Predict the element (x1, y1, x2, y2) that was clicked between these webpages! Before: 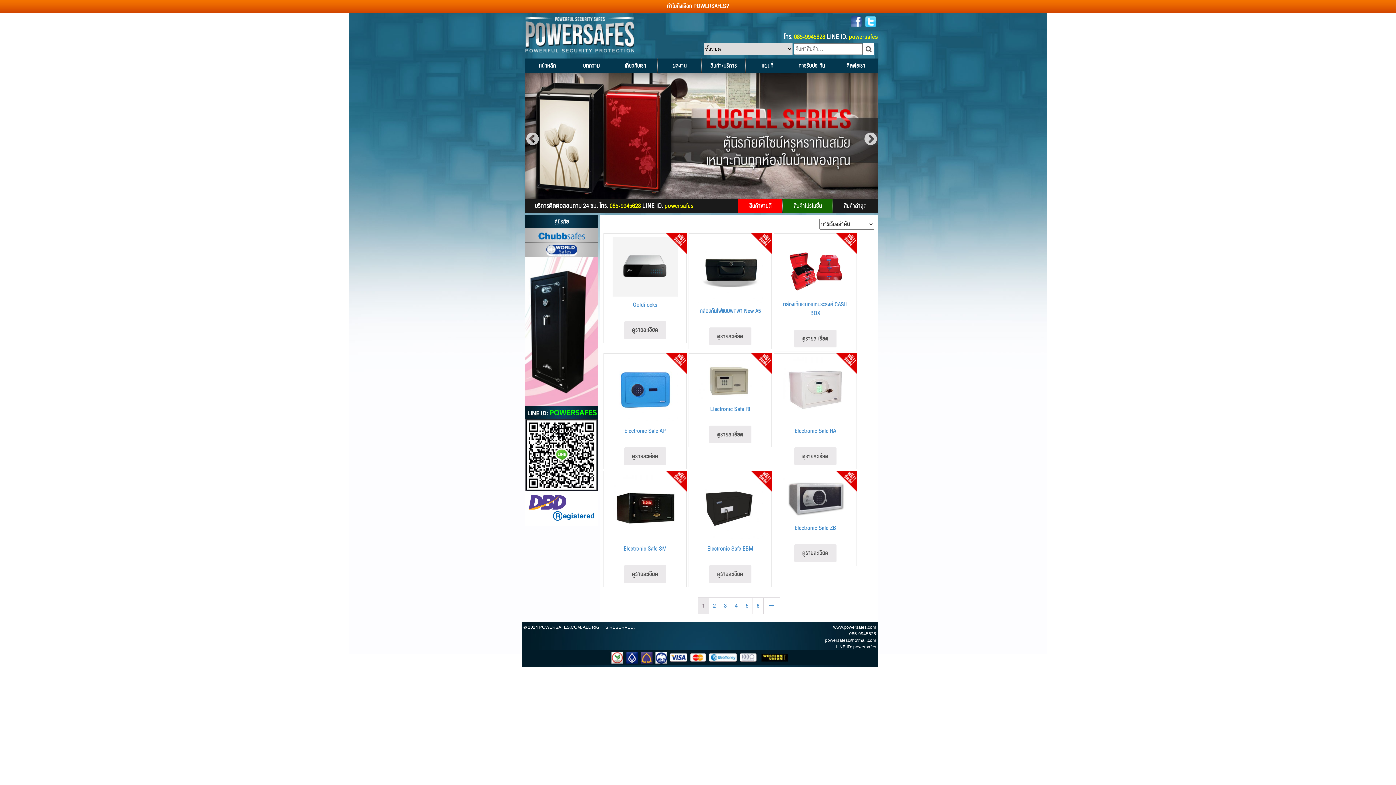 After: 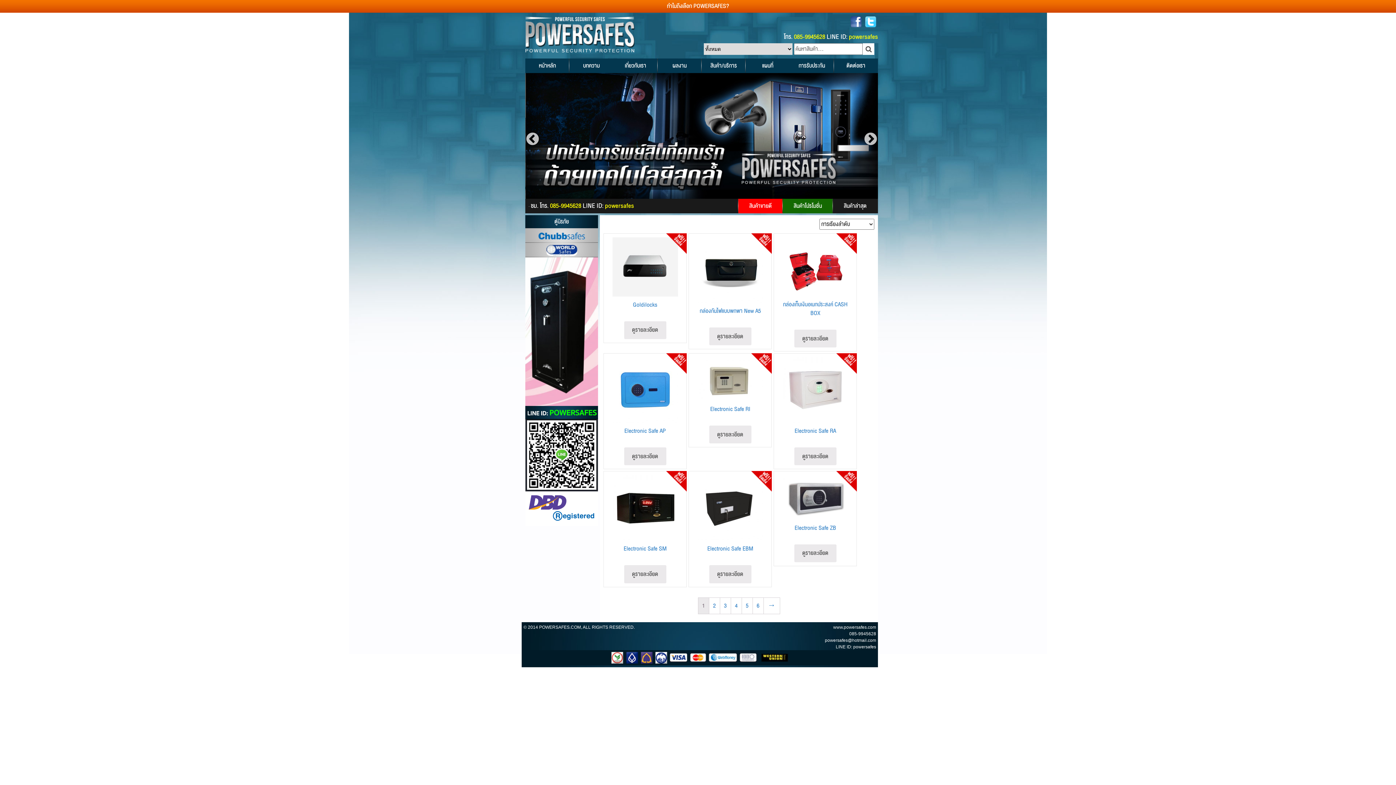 Action: bbox: (607, 237, 682, 313) label: Goldilocks